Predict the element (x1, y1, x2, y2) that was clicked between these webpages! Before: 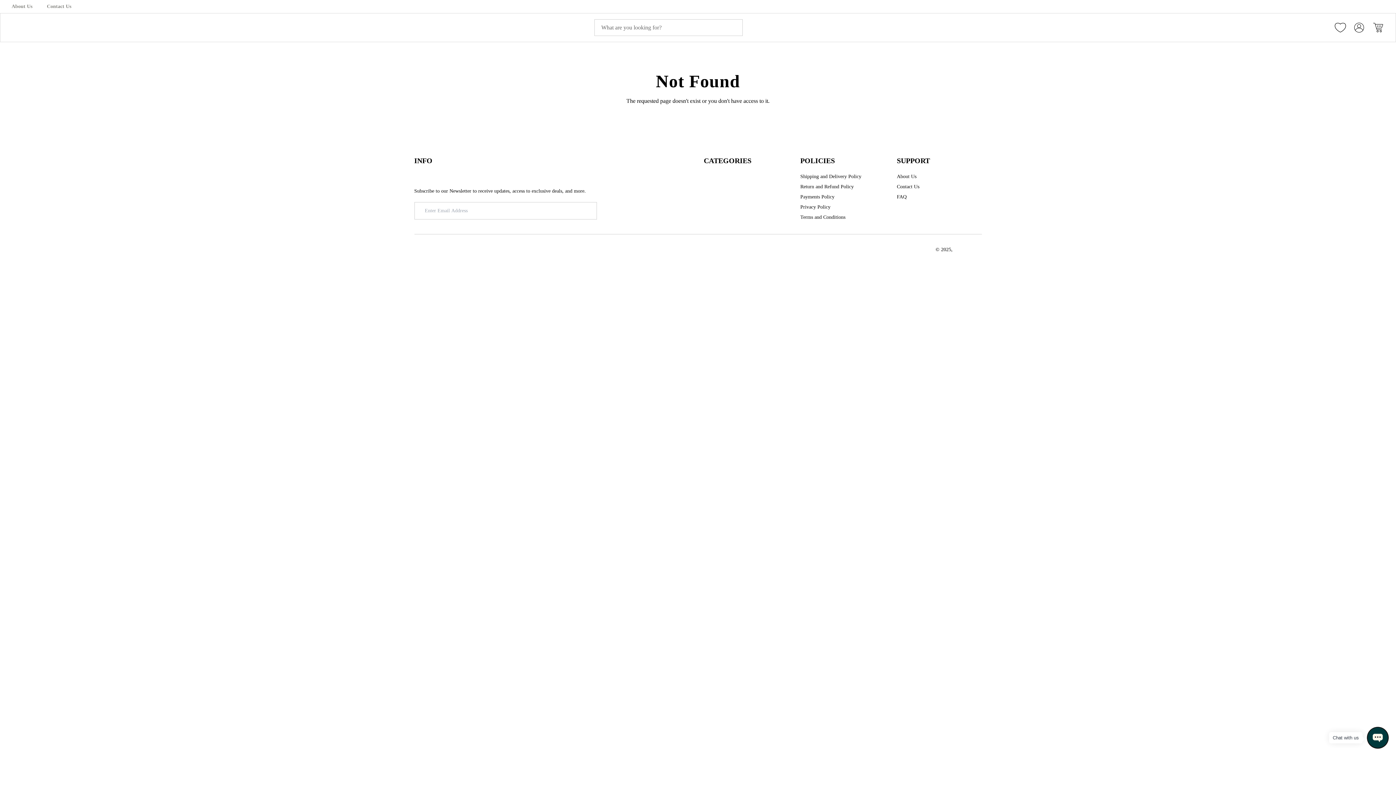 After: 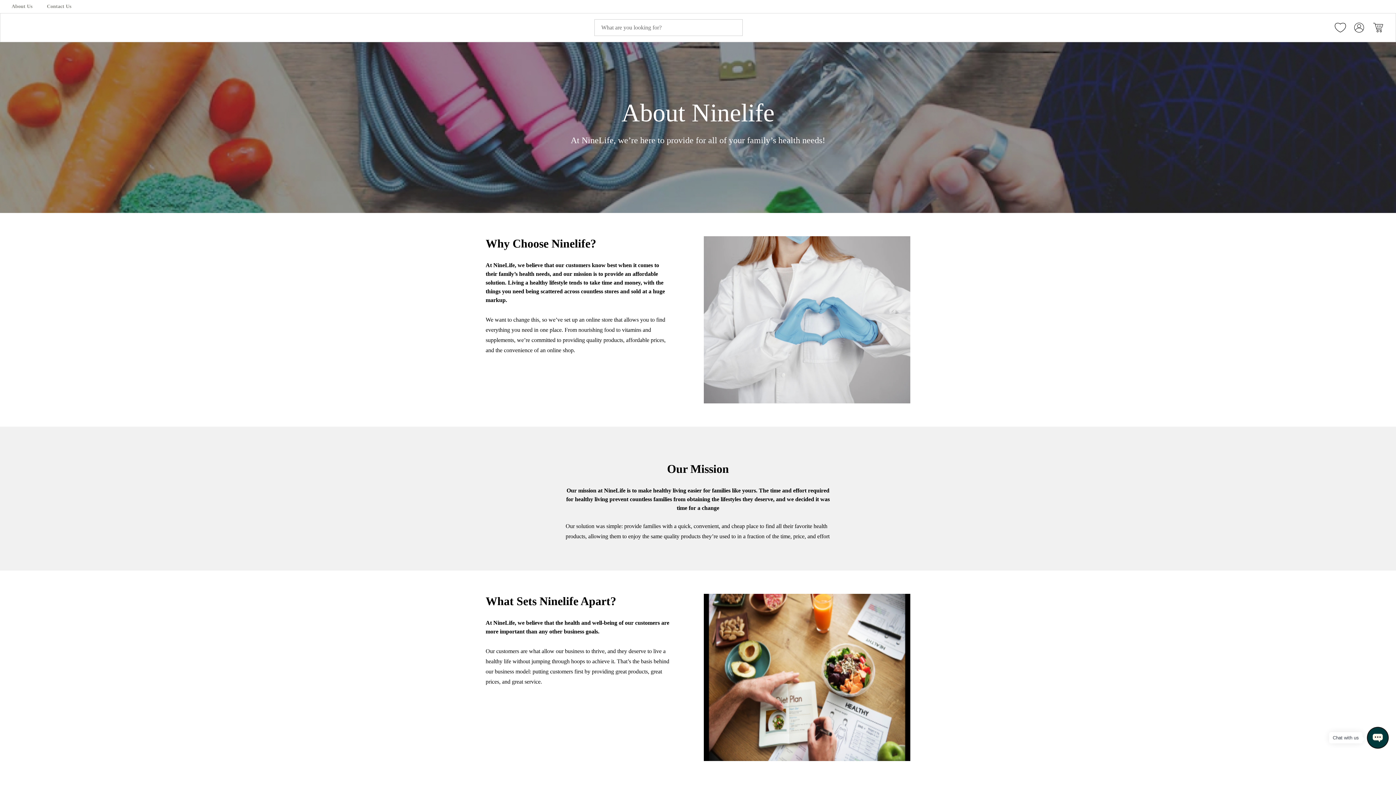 Action: bbox: (897, 173, 916, 180) label: About Us